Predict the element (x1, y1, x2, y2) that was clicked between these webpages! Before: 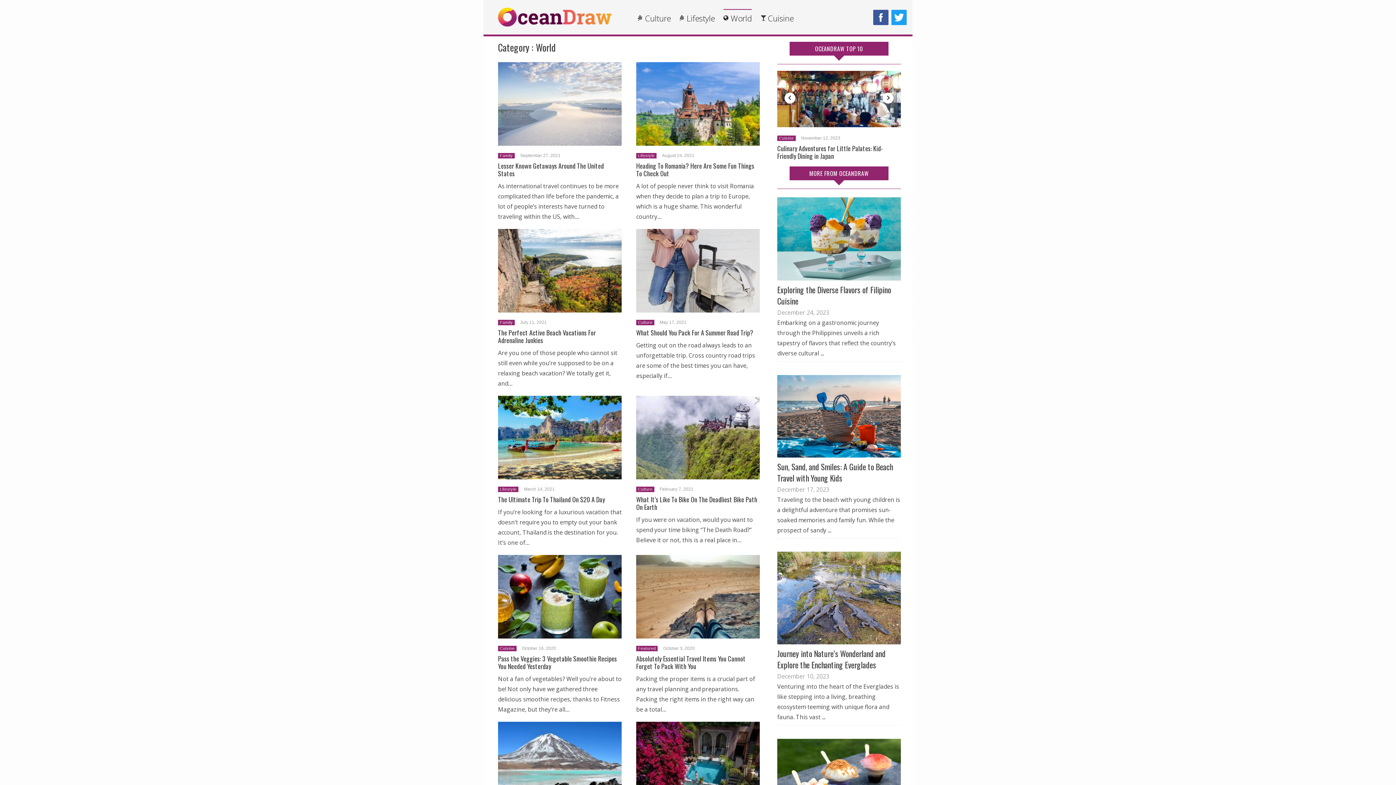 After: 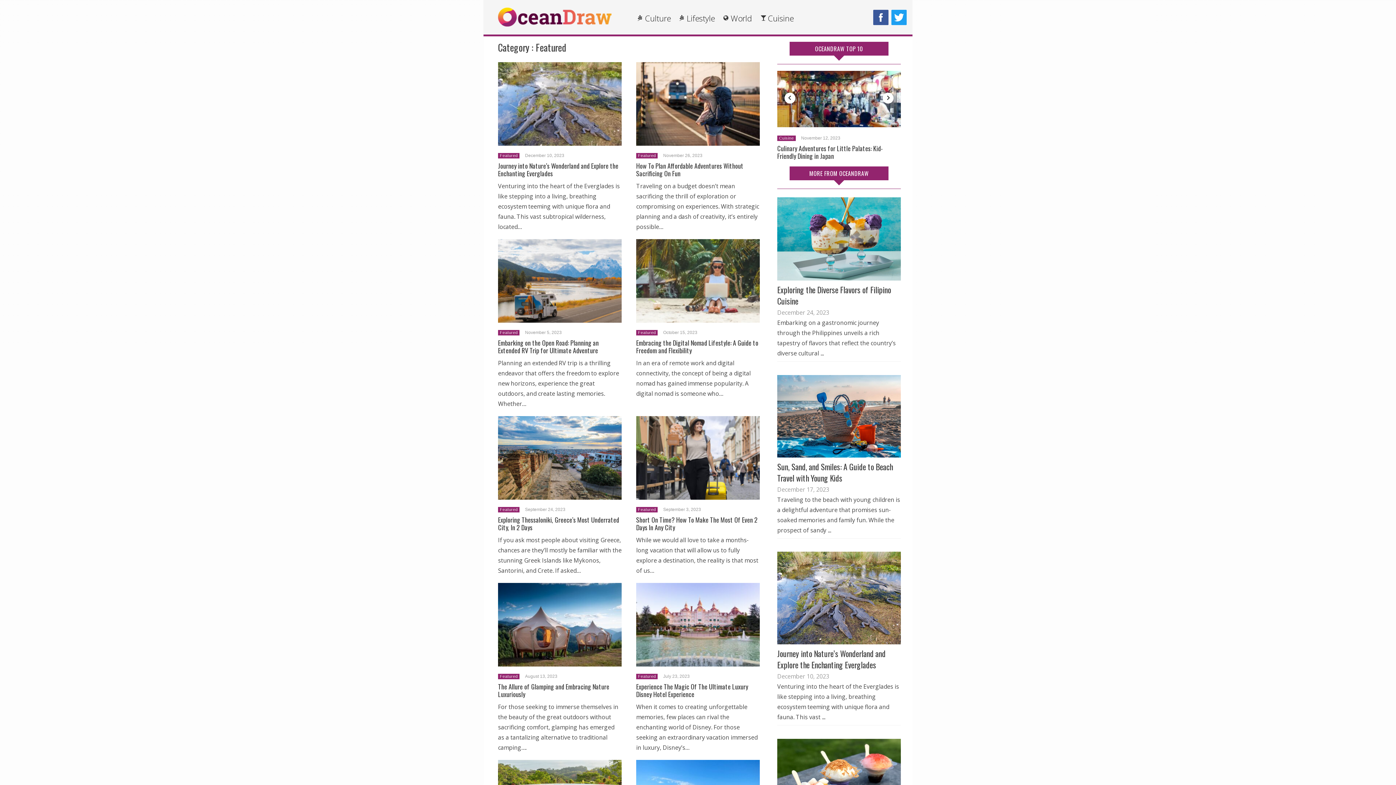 Action: label: Featured bbox: (638, 646, 656, 650)